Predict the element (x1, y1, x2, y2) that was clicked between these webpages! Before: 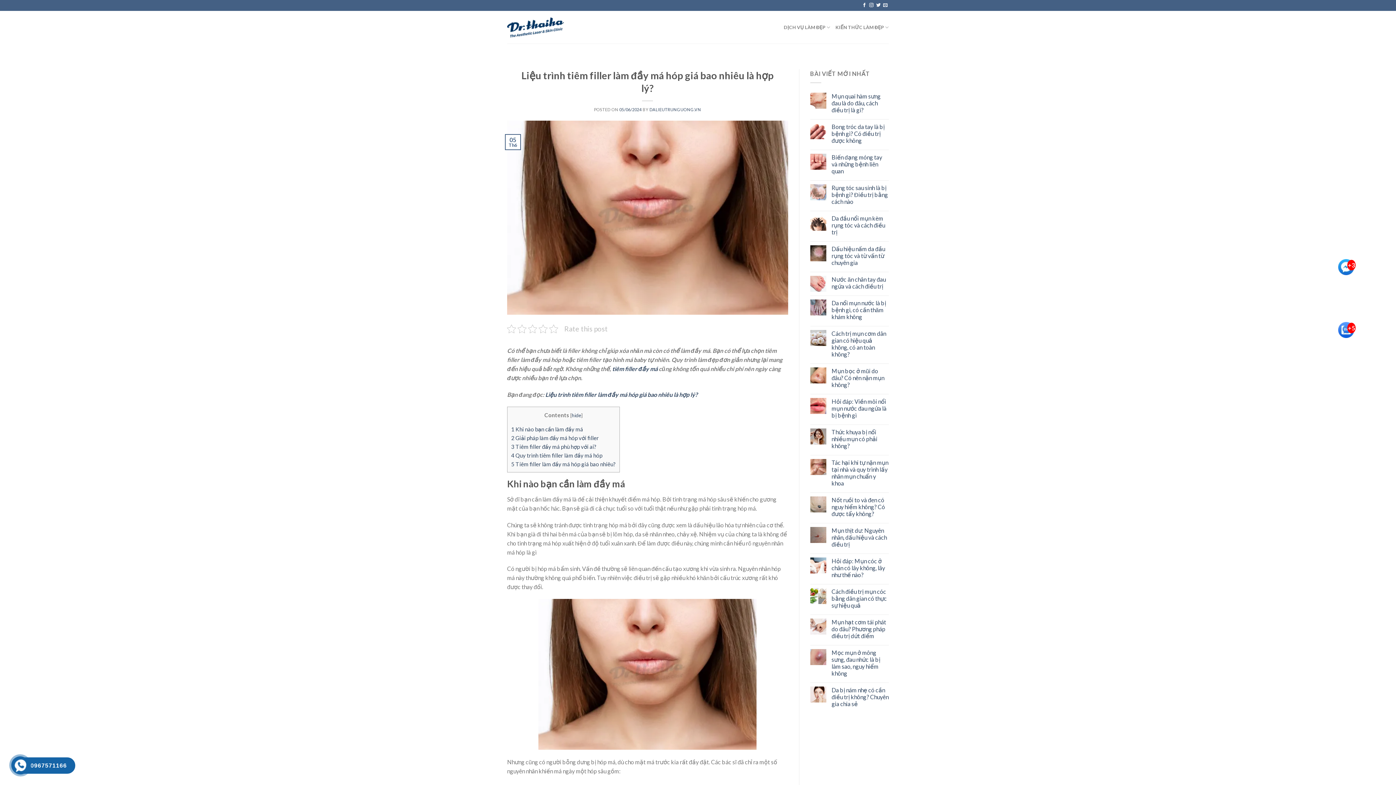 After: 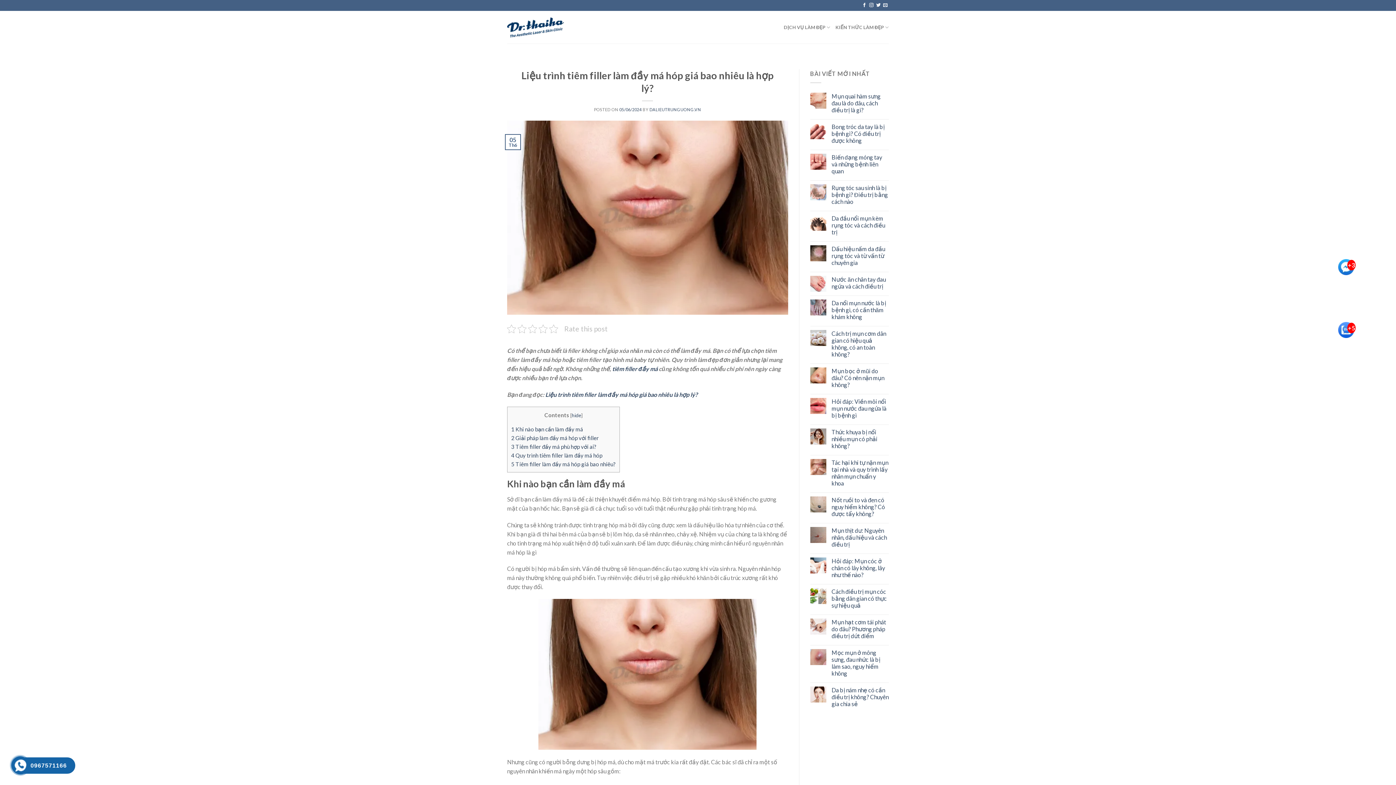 Action: bbox: (14, 759, 26, 771)